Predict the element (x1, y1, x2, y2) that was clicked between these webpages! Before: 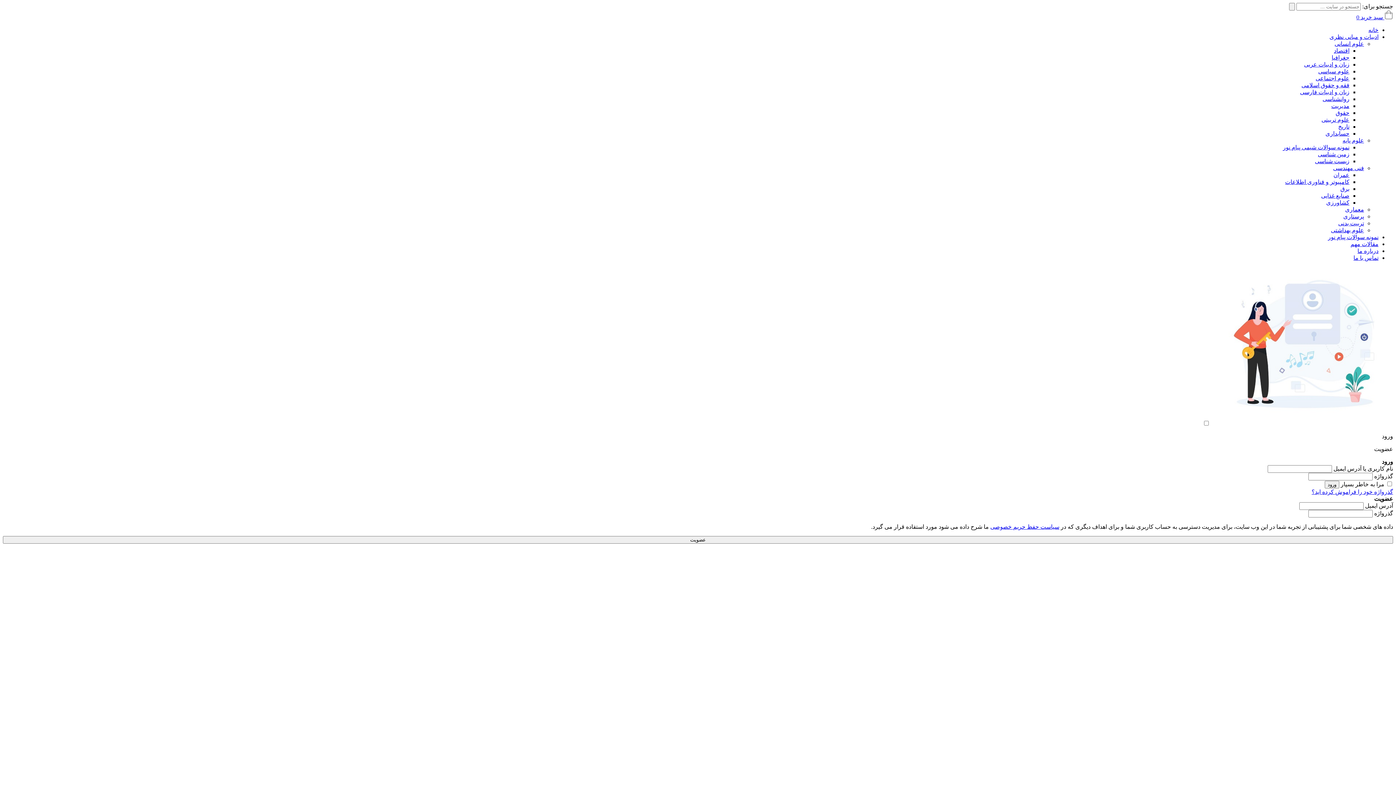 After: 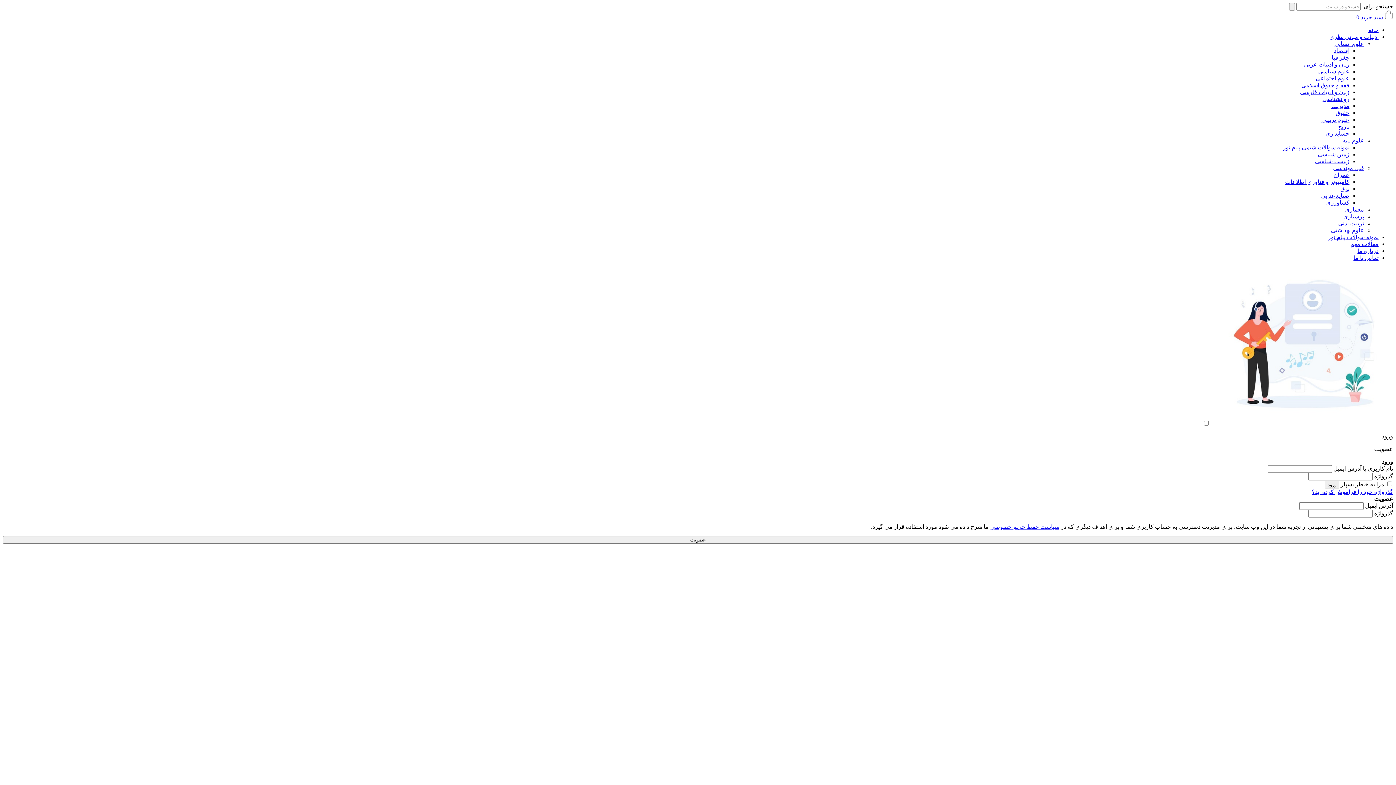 Action: bbox: (1304, 61, 1349, 67) label: زبان و ادبیات عربی